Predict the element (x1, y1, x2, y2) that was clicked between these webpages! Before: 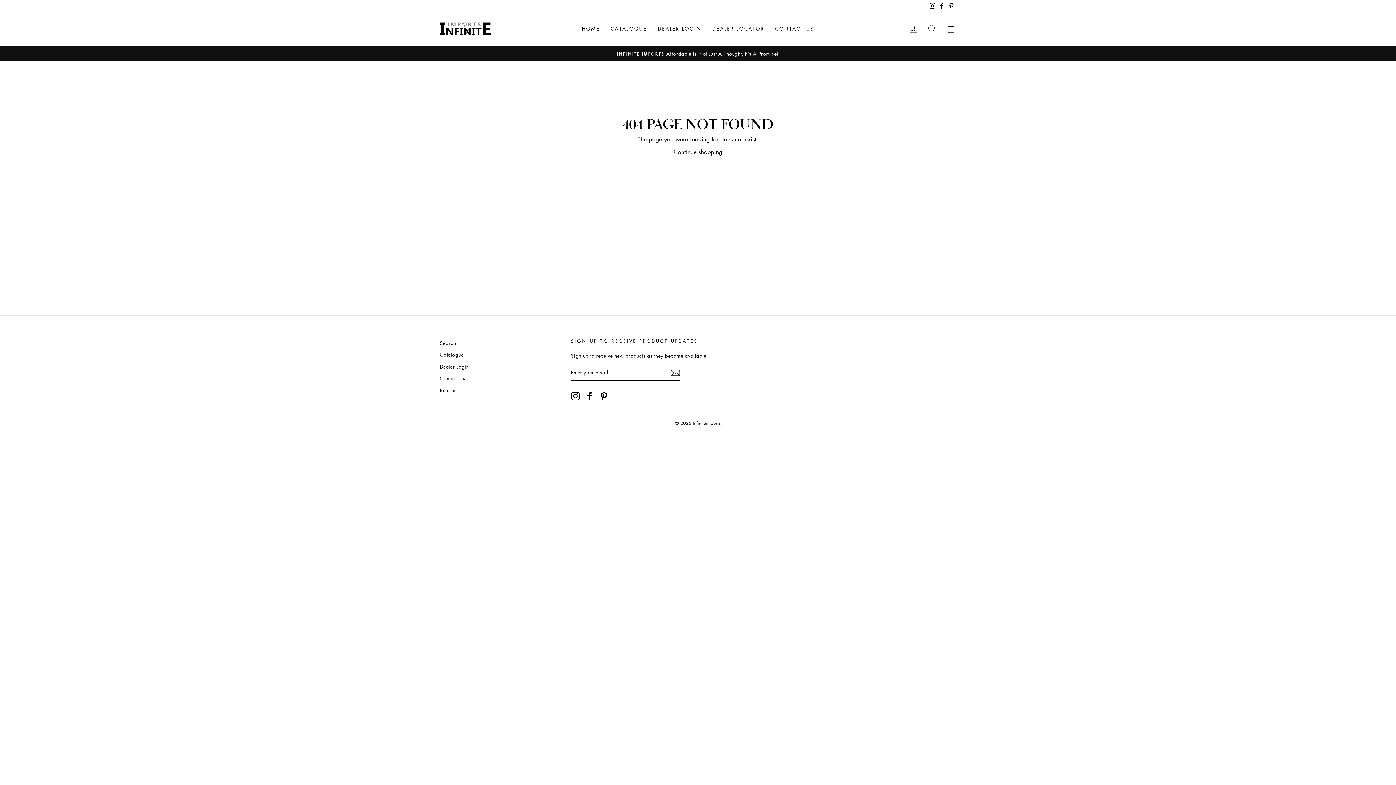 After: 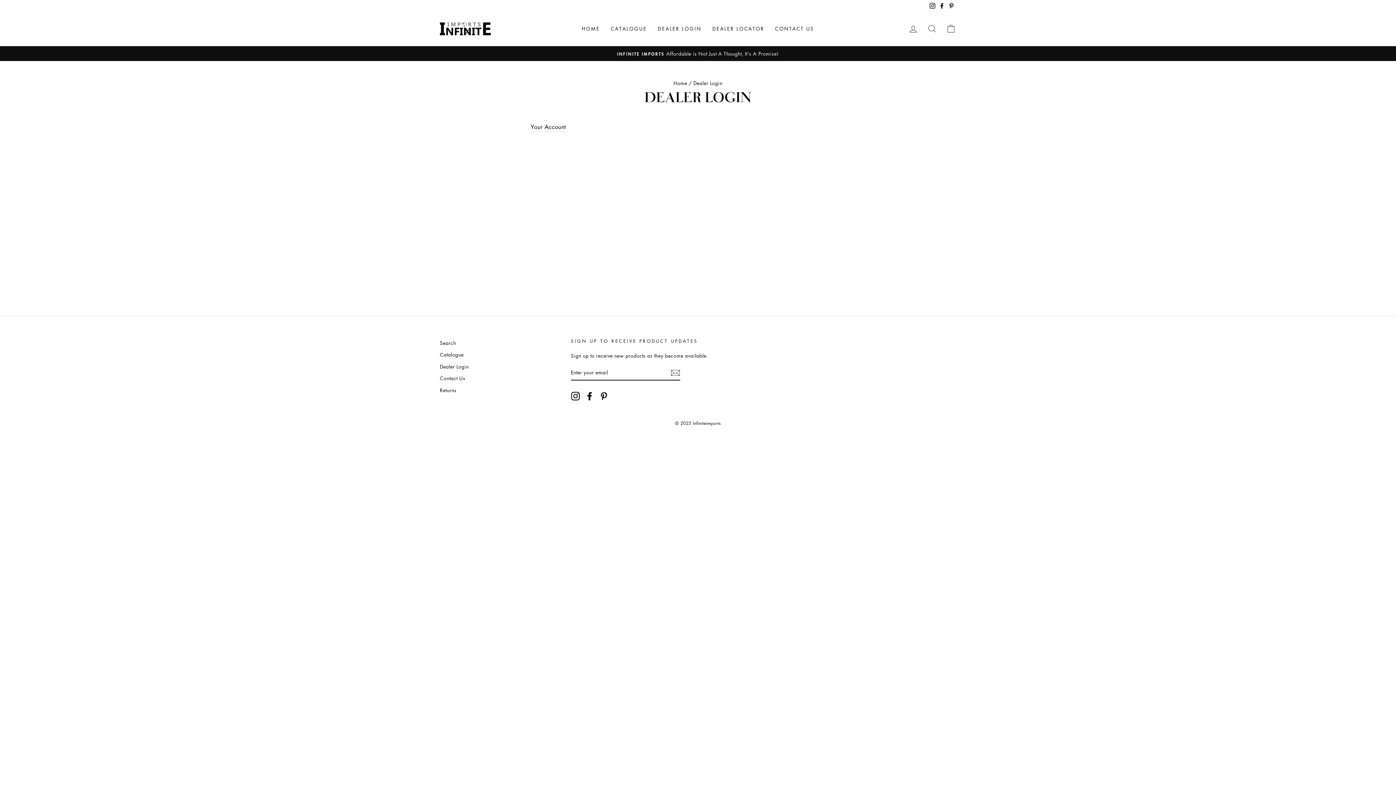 Action: bbox: (440, 361, 469, 371) label: Dealer Login